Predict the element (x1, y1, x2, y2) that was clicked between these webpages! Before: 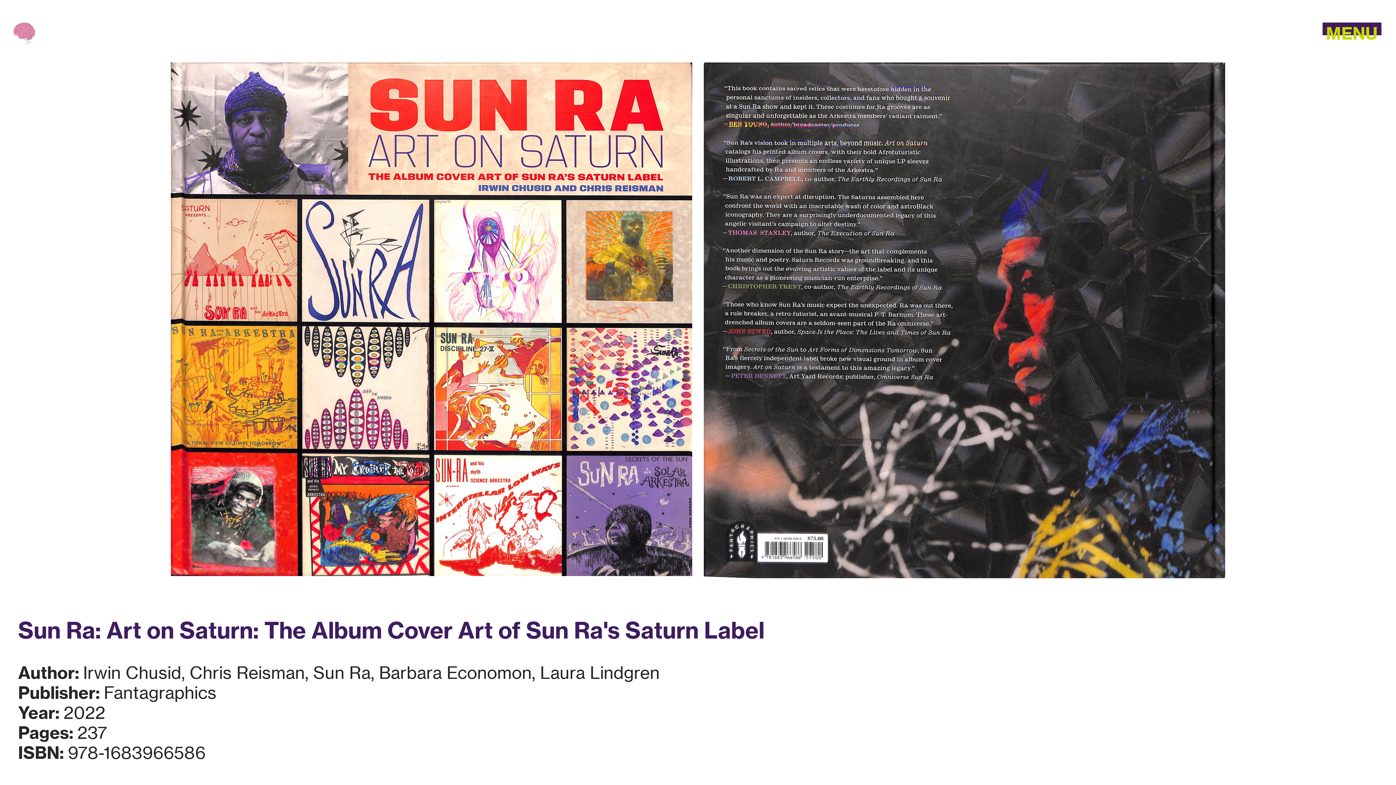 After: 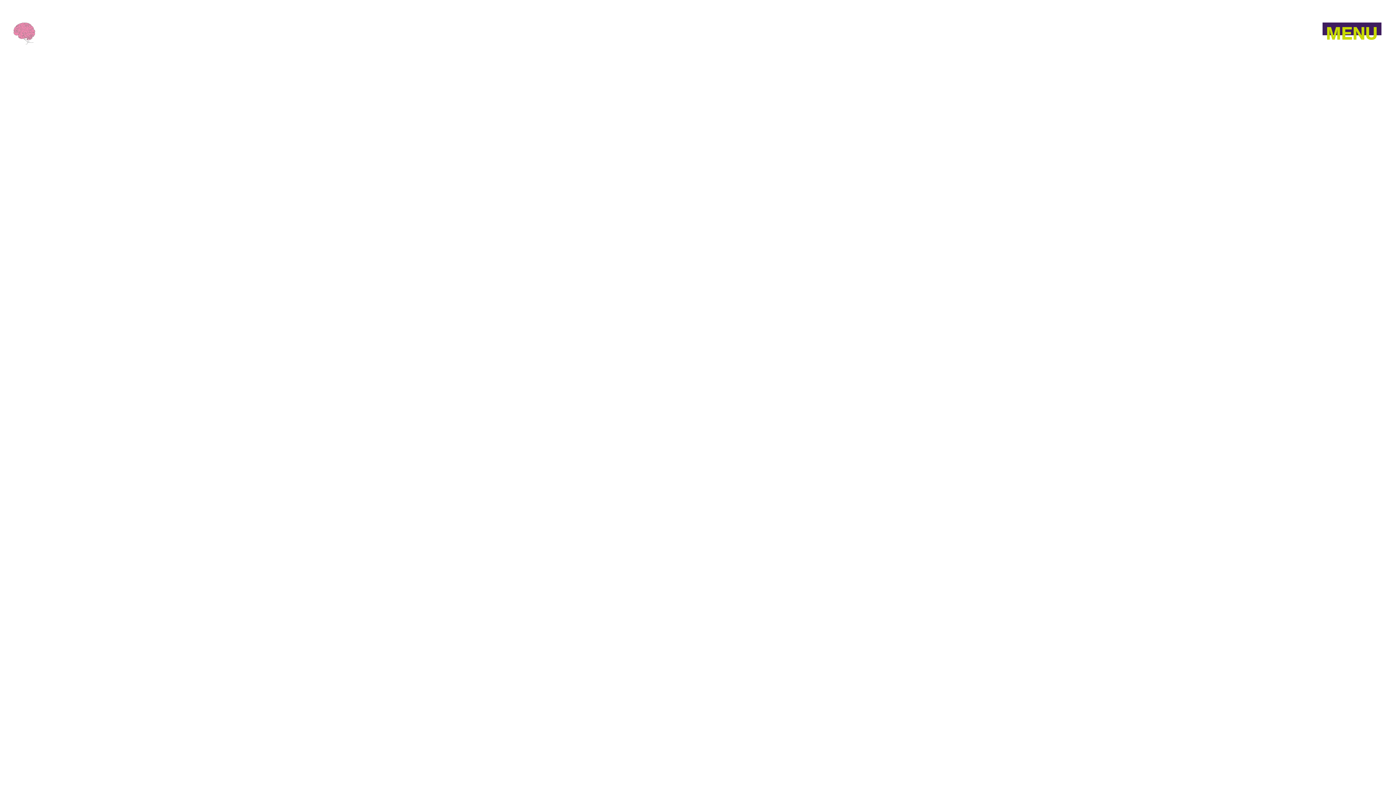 Action: bbox: (13, 24, 35, 44)